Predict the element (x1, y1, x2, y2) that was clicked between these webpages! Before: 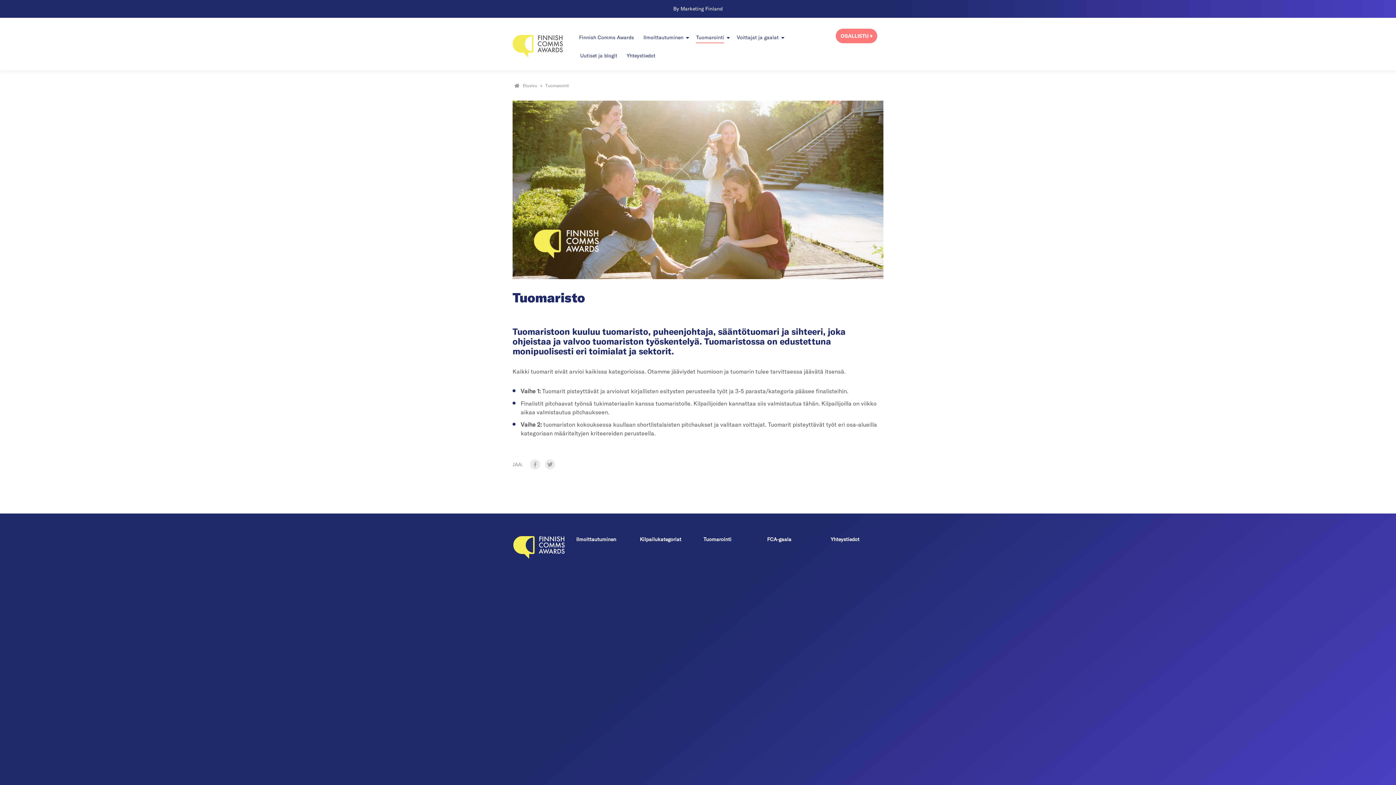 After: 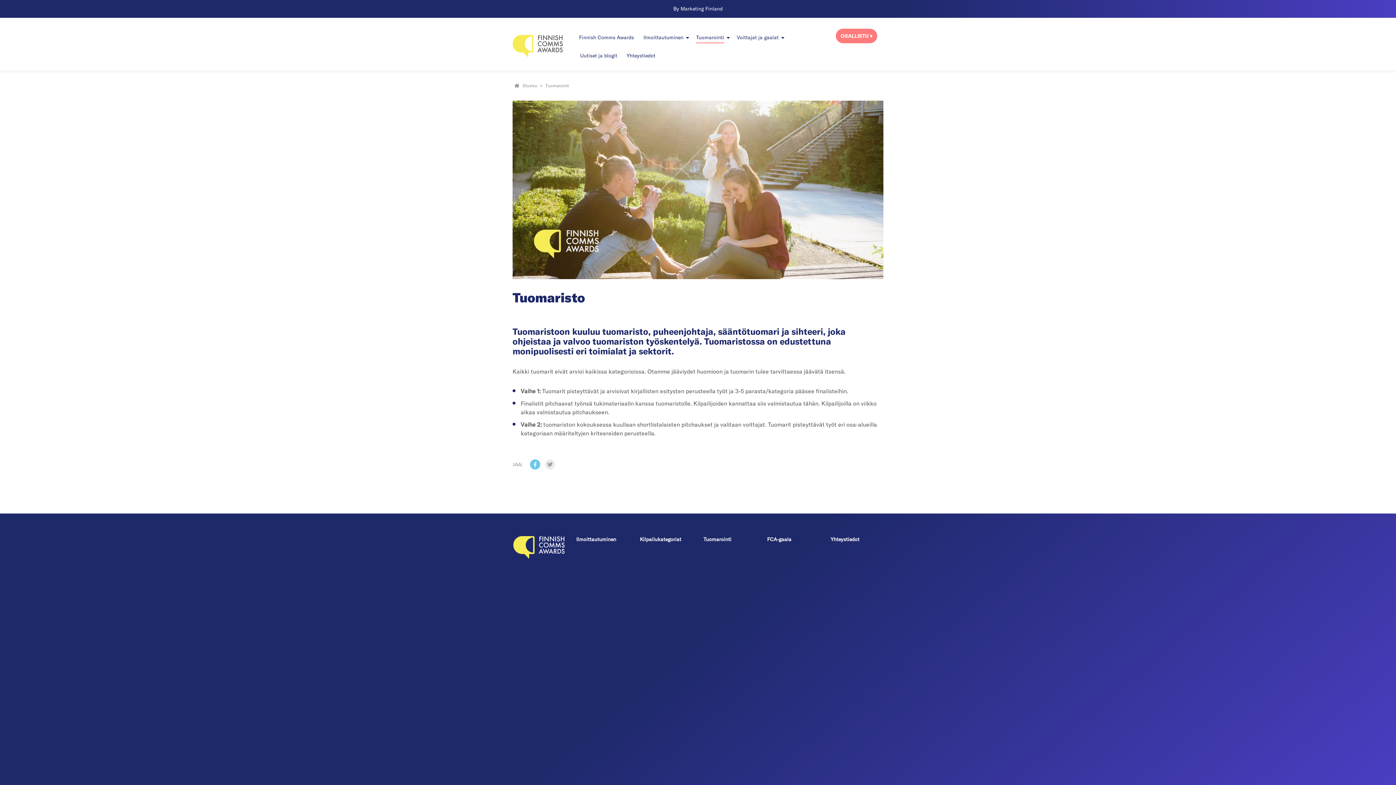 Action: bbox: (530, 459, 540, 469)